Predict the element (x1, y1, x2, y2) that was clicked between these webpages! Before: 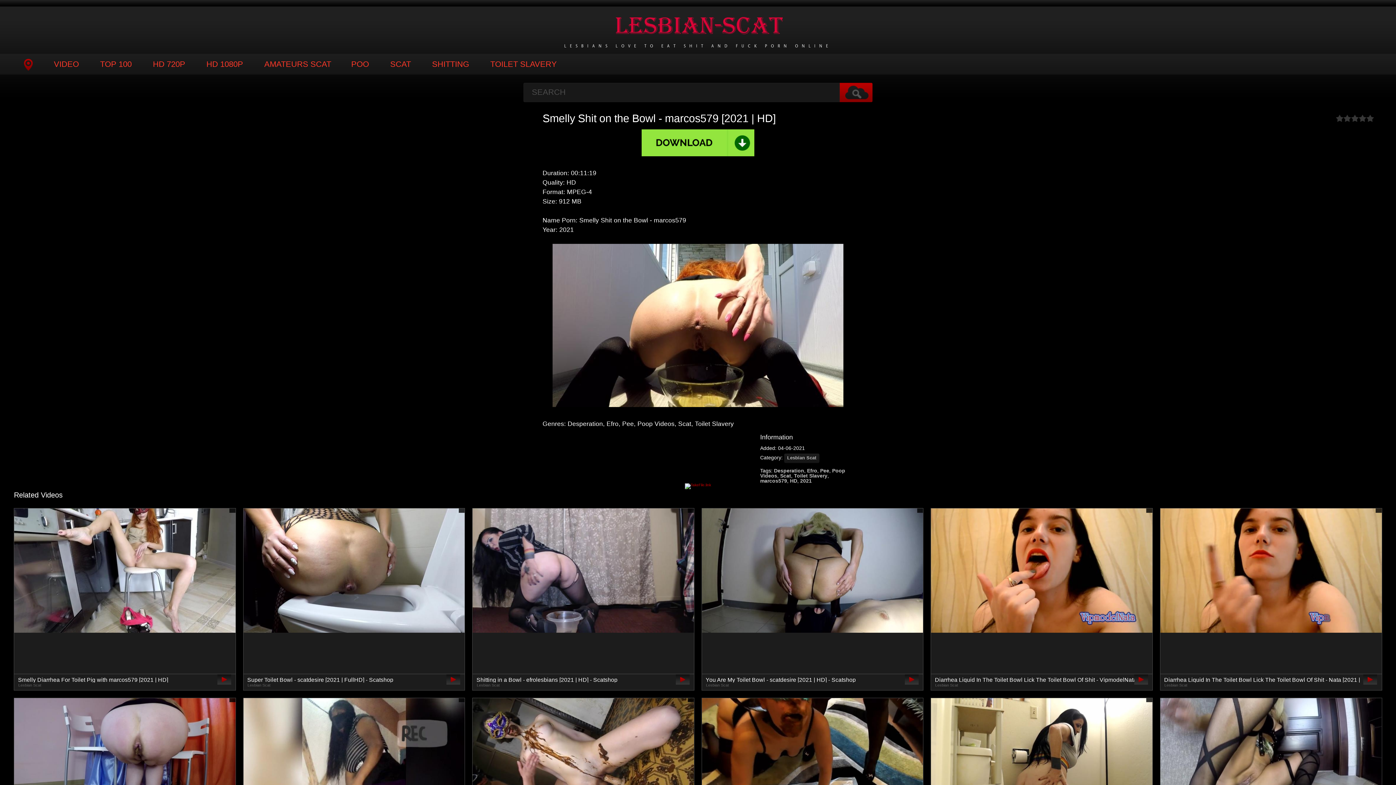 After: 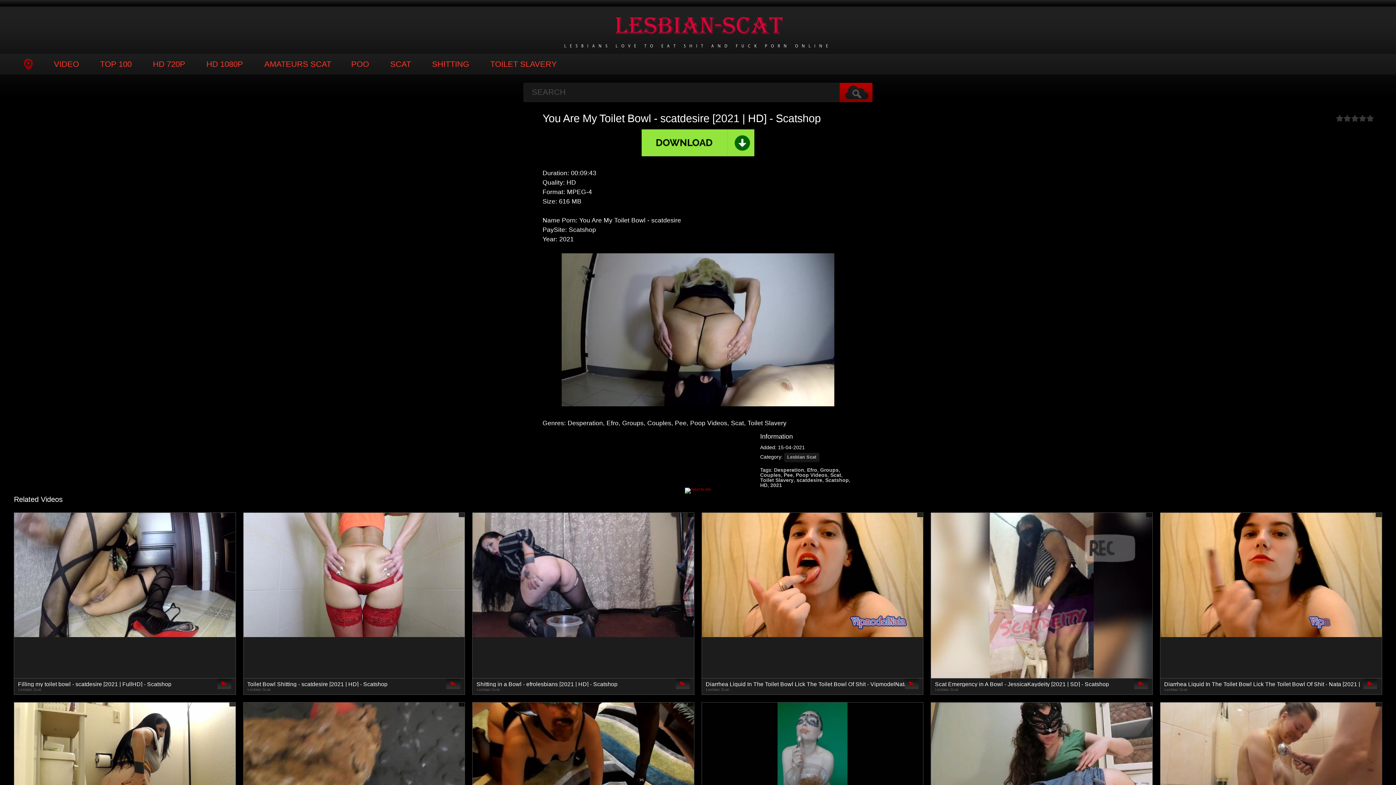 Action: bbox: (701, 508, 923, 690) label: You Are My Toilet Bowl - scatdesire [2021 | HD] - Scatshop
Lesbian Scat